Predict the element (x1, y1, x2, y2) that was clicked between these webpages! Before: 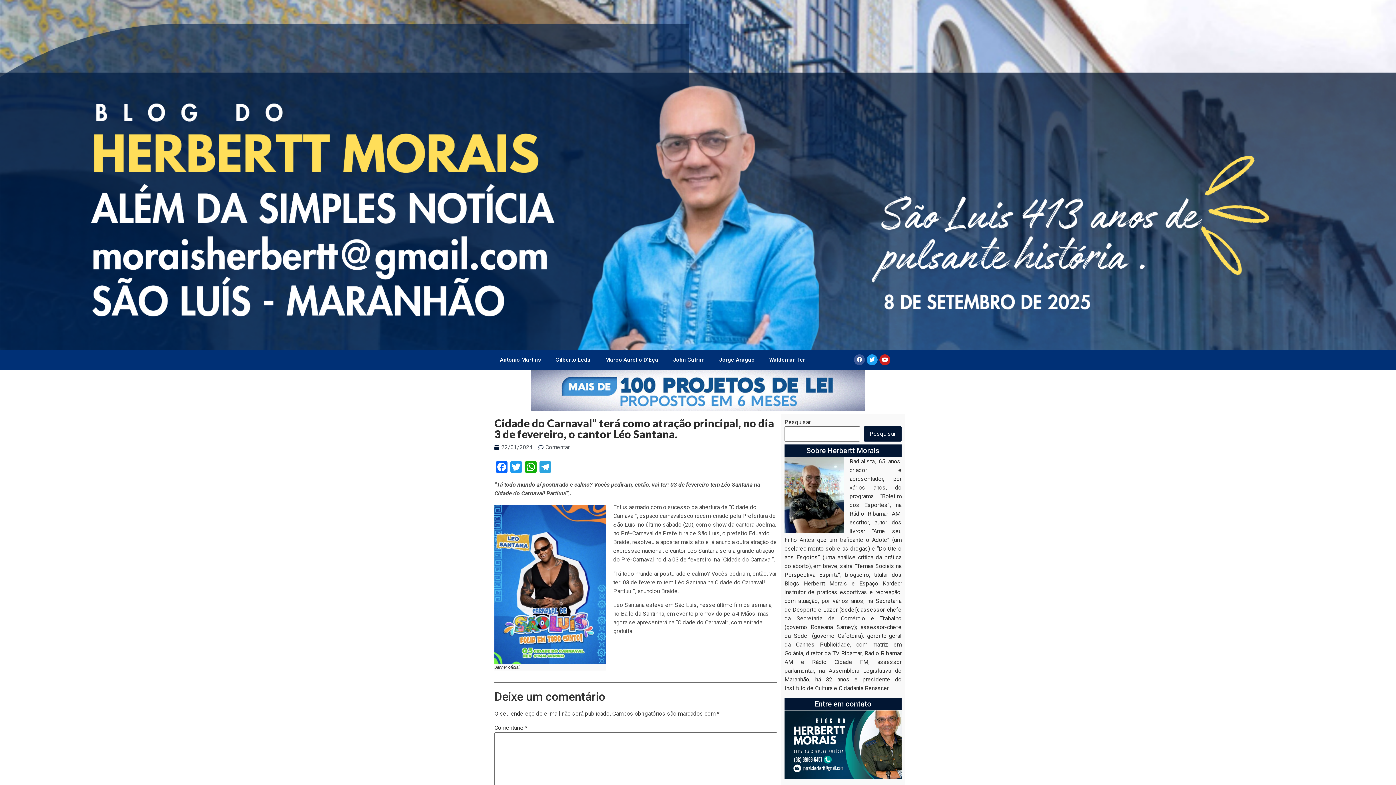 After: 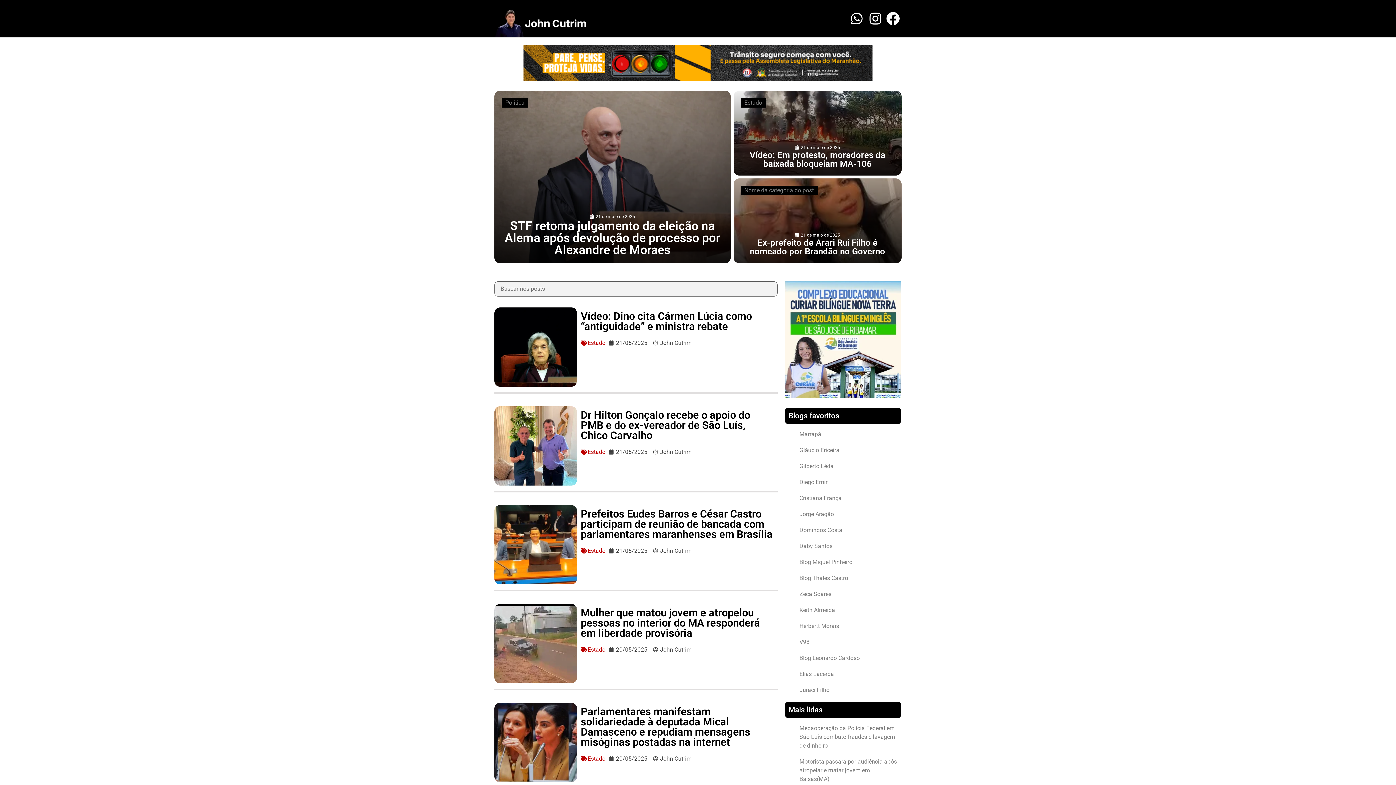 Action: bbox: (665, 351, 712, 368) label: John Cutrim